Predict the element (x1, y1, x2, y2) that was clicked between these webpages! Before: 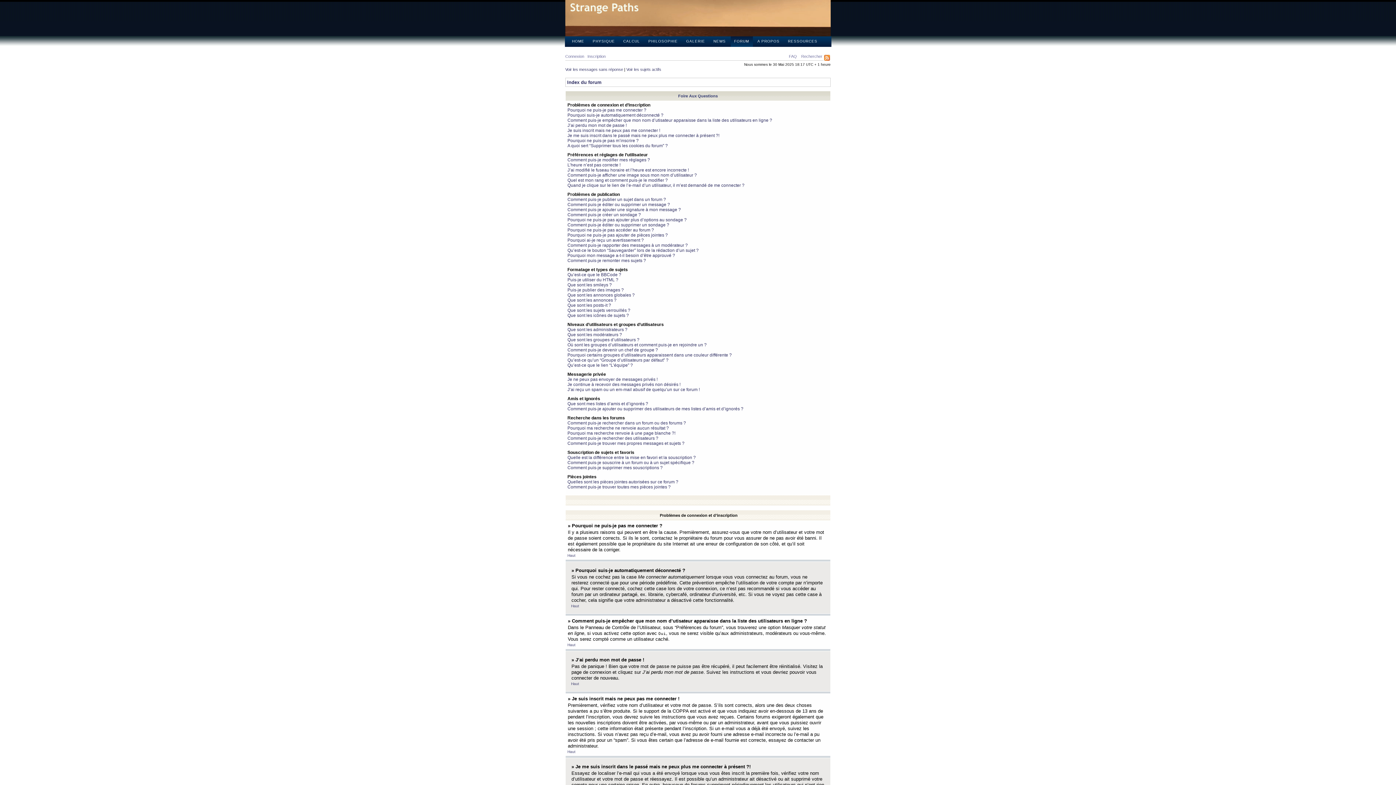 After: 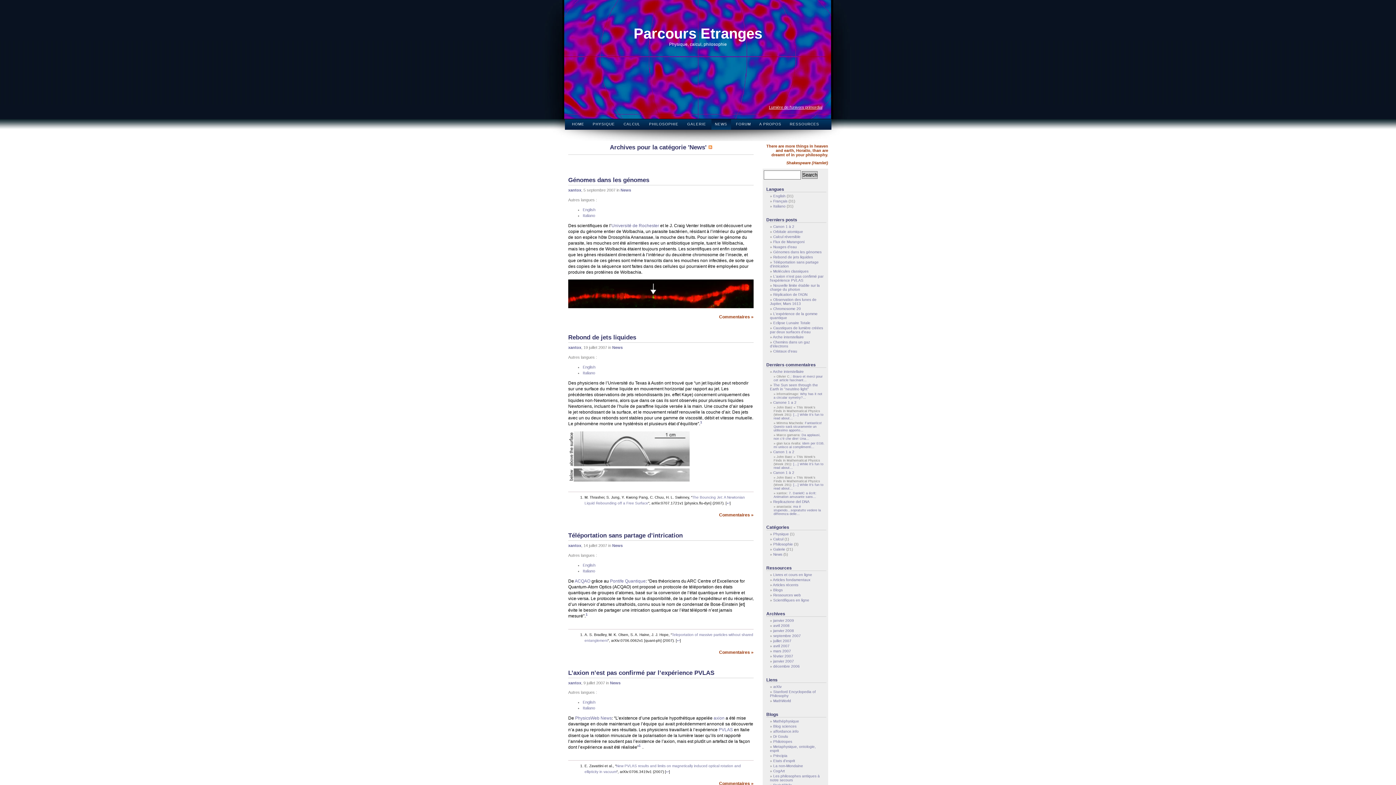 Action: bbox: (710, 35, 729, 46) label: NEWS